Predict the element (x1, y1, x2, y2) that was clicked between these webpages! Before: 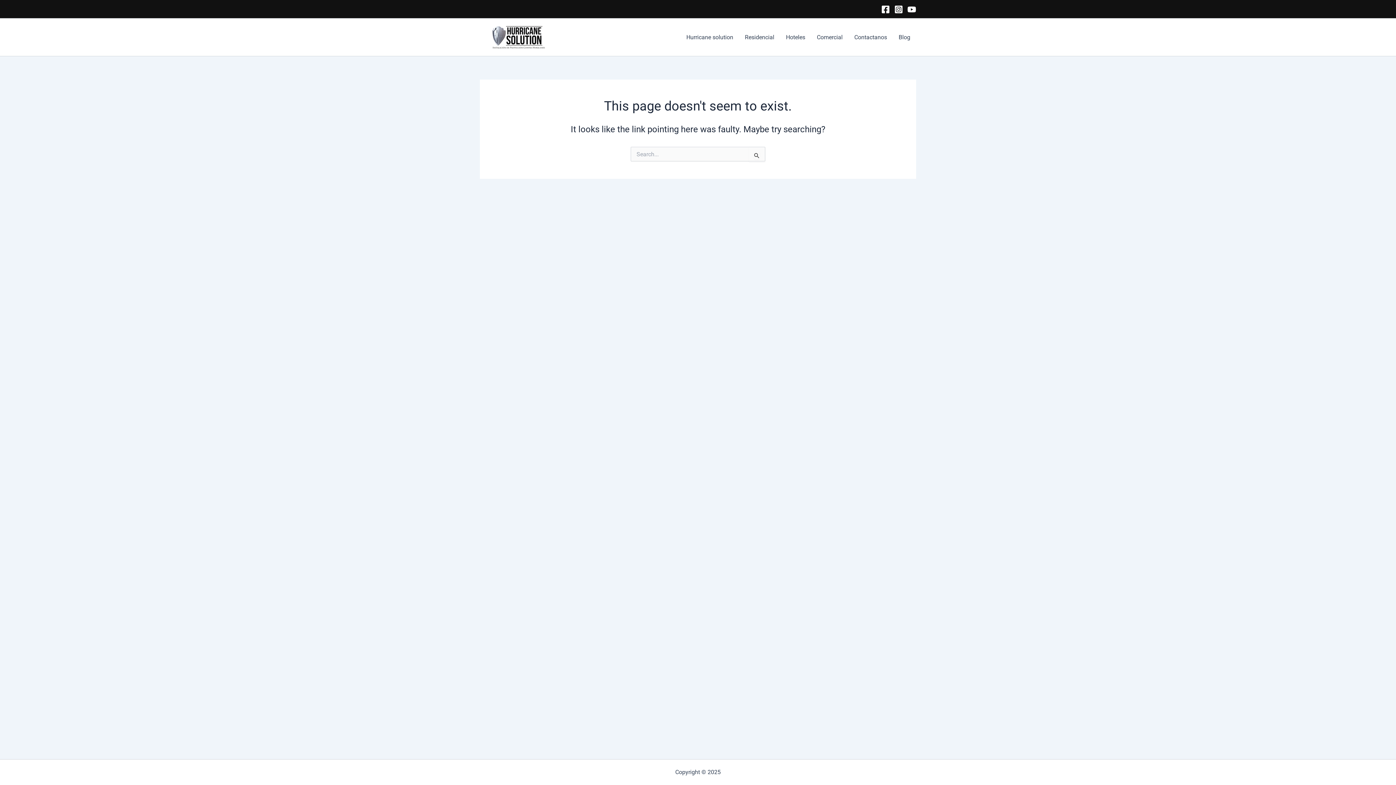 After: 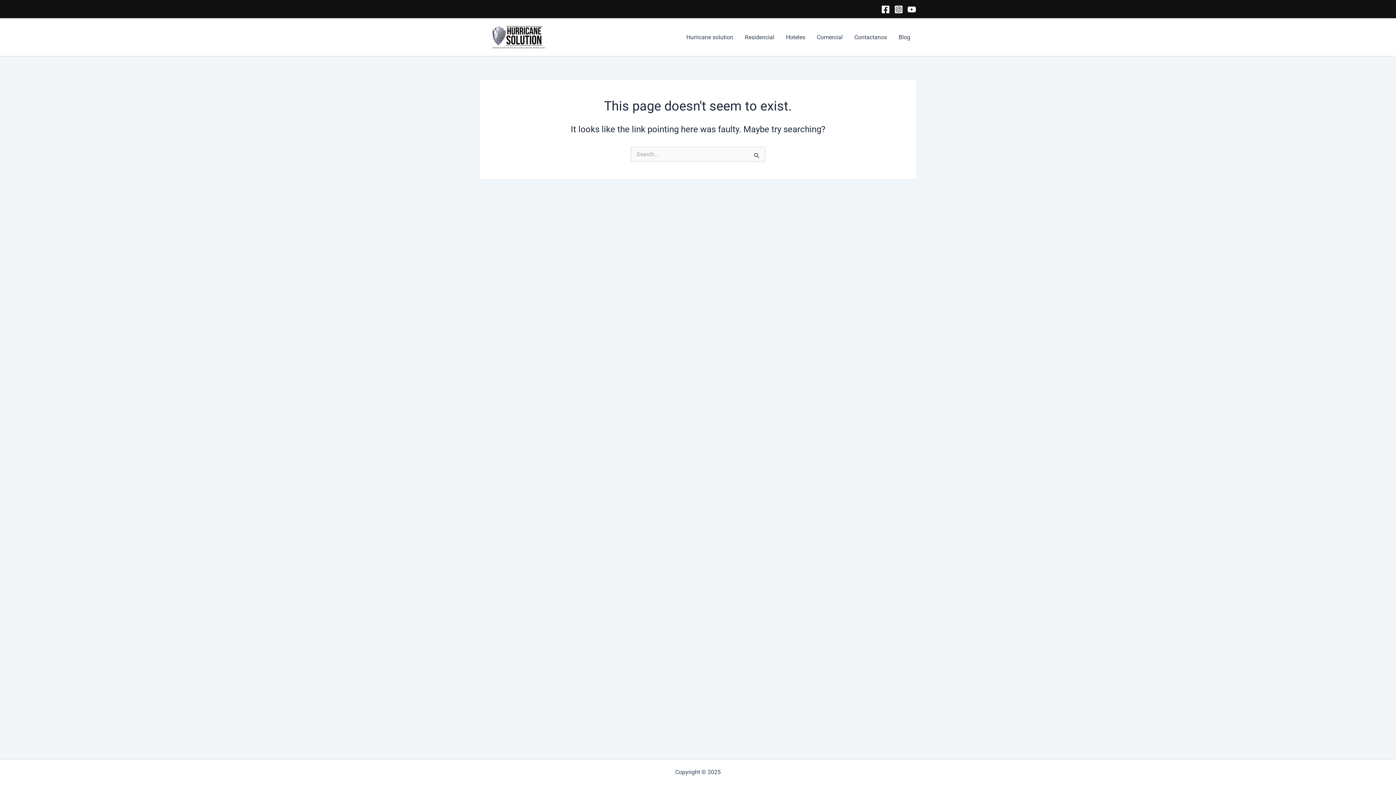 Action: label: Instagram bbox: (894, 5, 903, 13)